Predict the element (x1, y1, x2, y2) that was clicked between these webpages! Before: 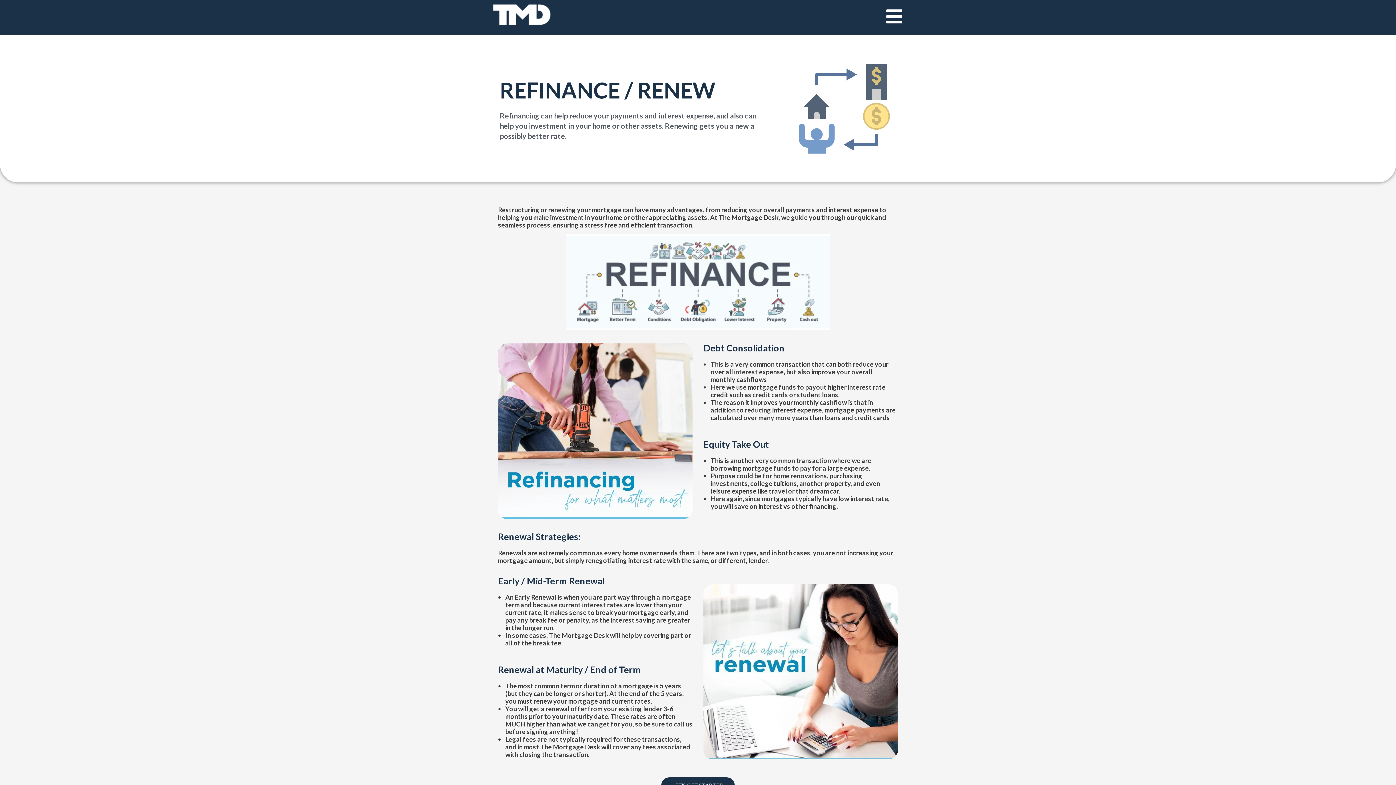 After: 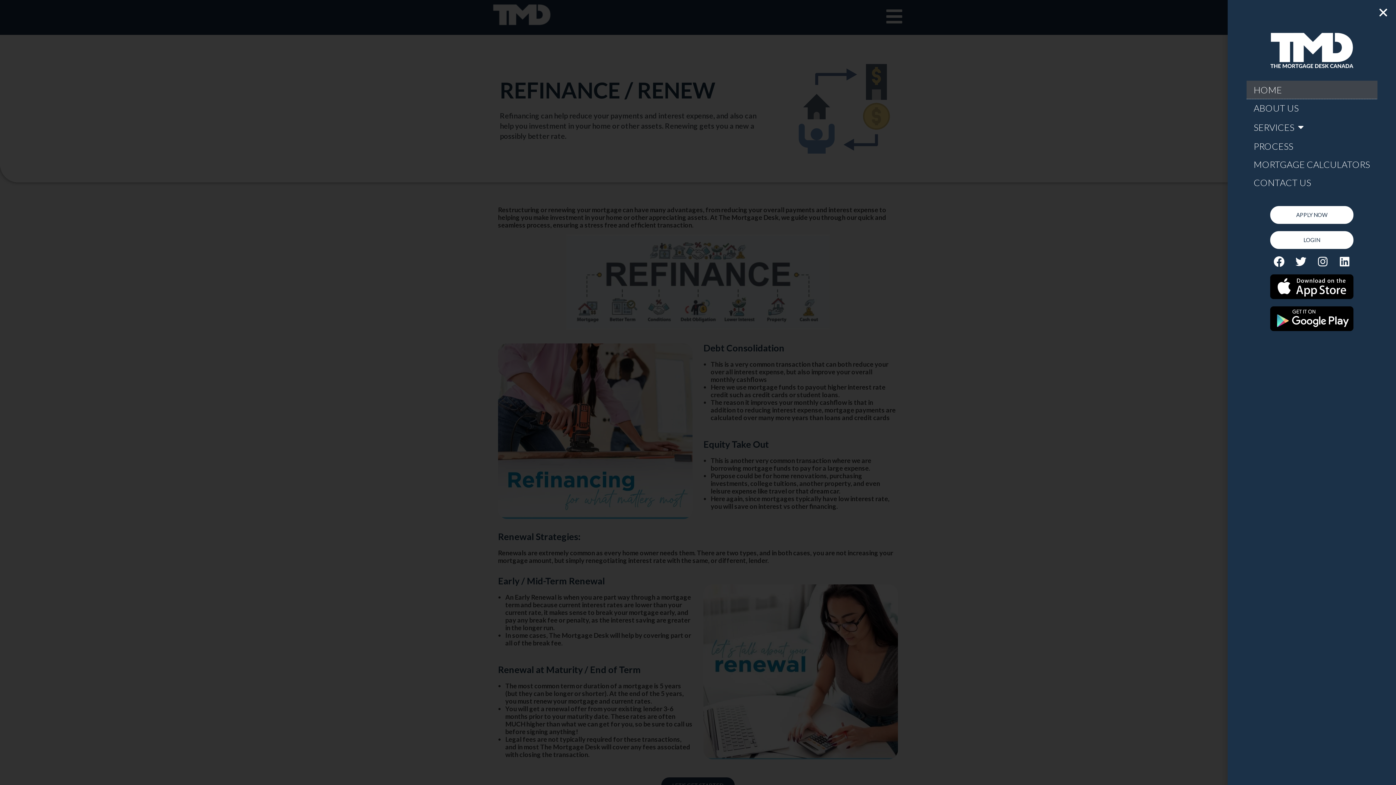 Action: bbox: (885, 7, 903, 25)